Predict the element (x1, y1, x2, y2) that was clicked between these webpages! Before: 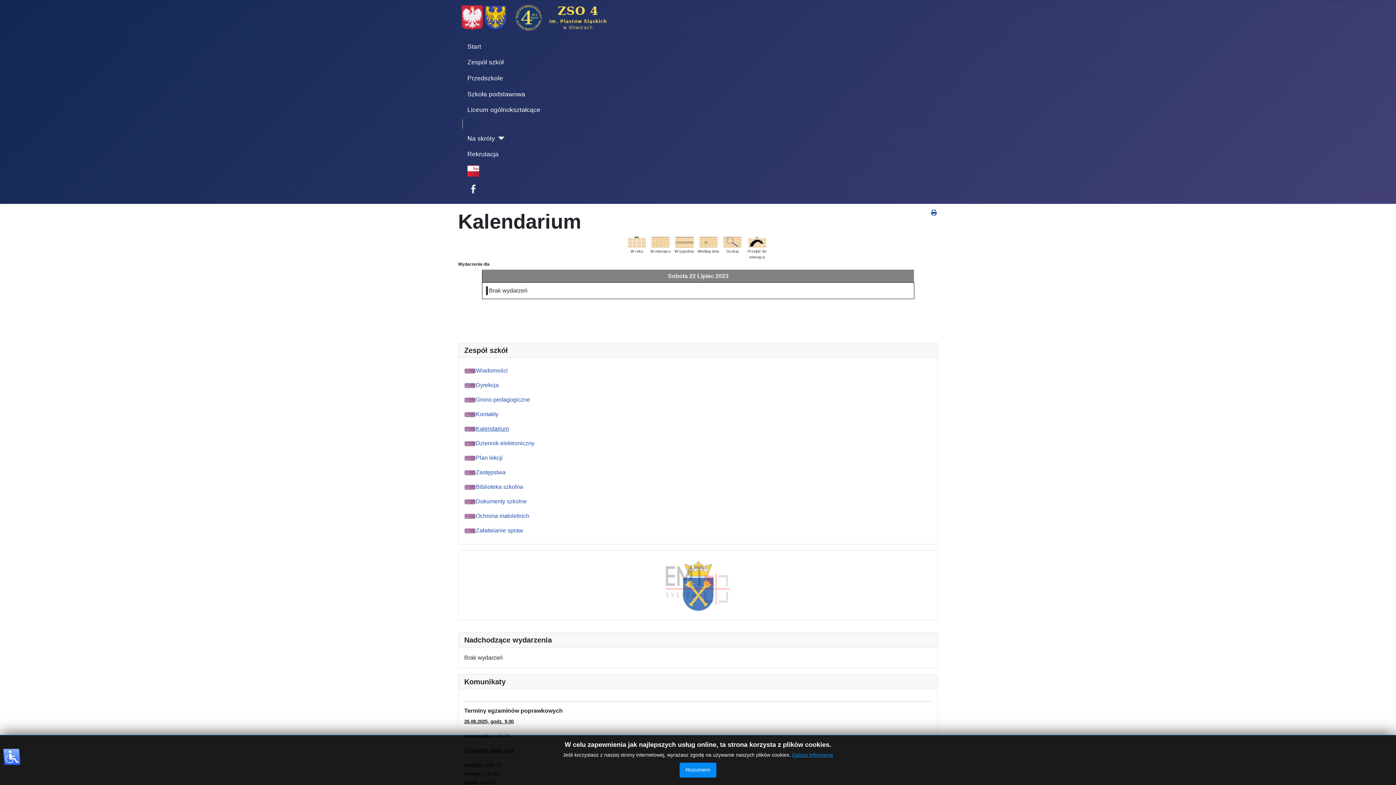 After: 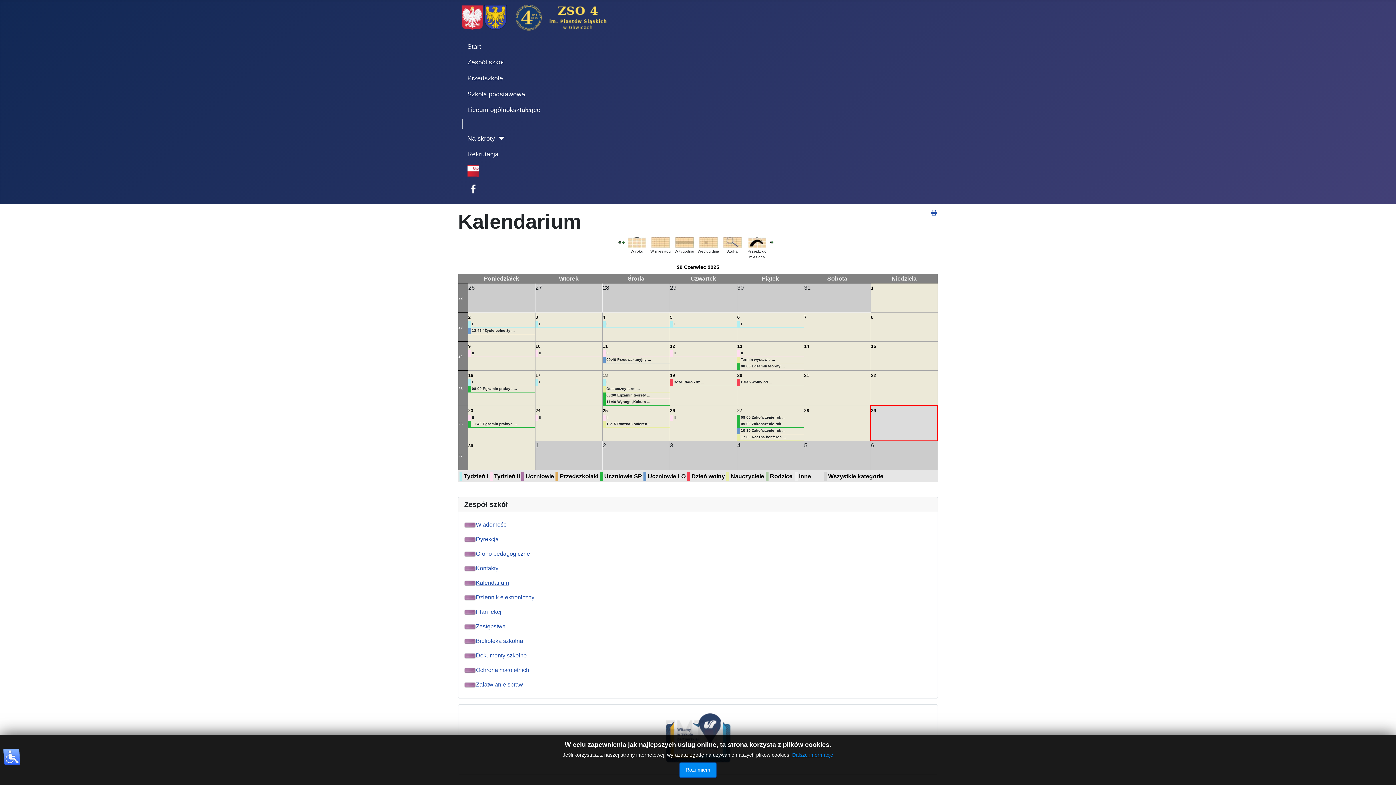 Action: label: Kalendarium bbox: (464, 425, 509, 432)